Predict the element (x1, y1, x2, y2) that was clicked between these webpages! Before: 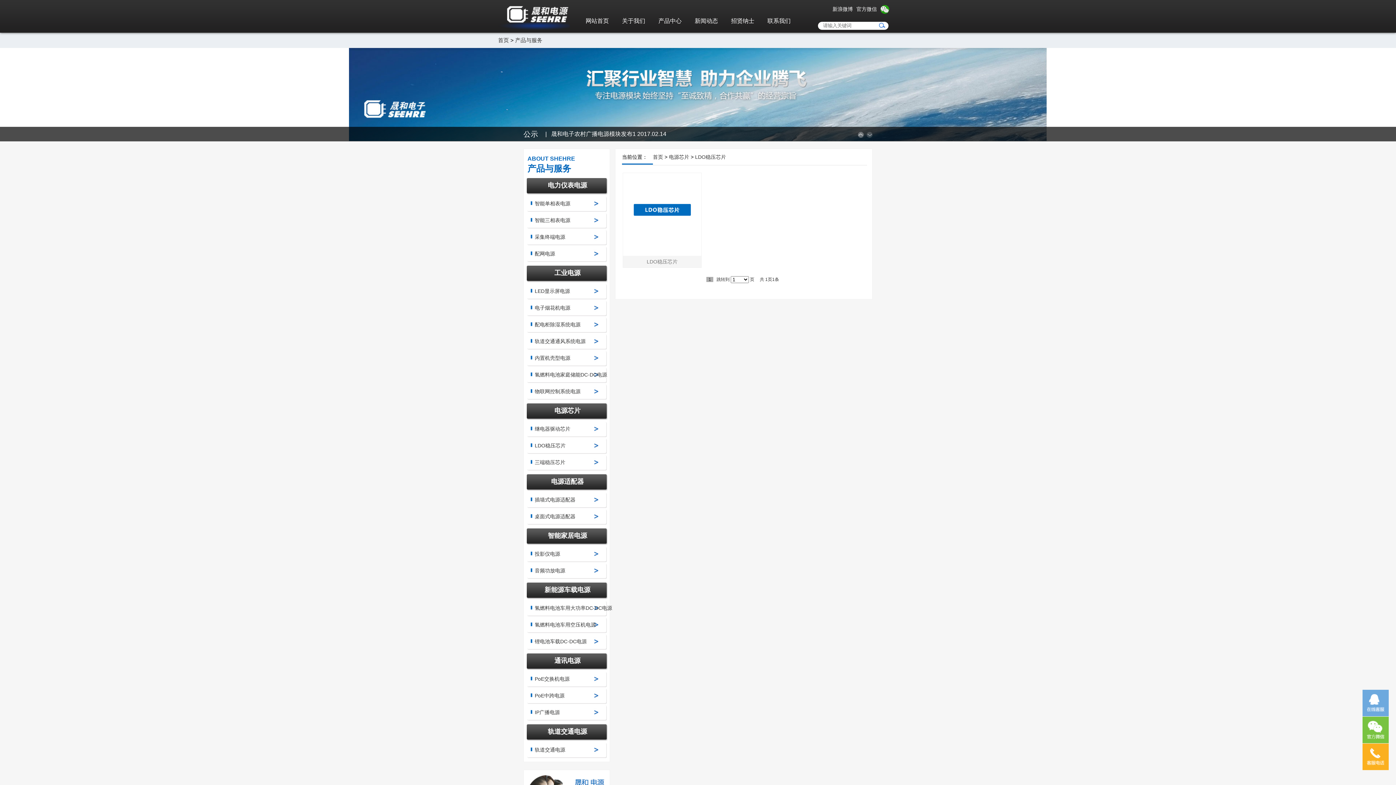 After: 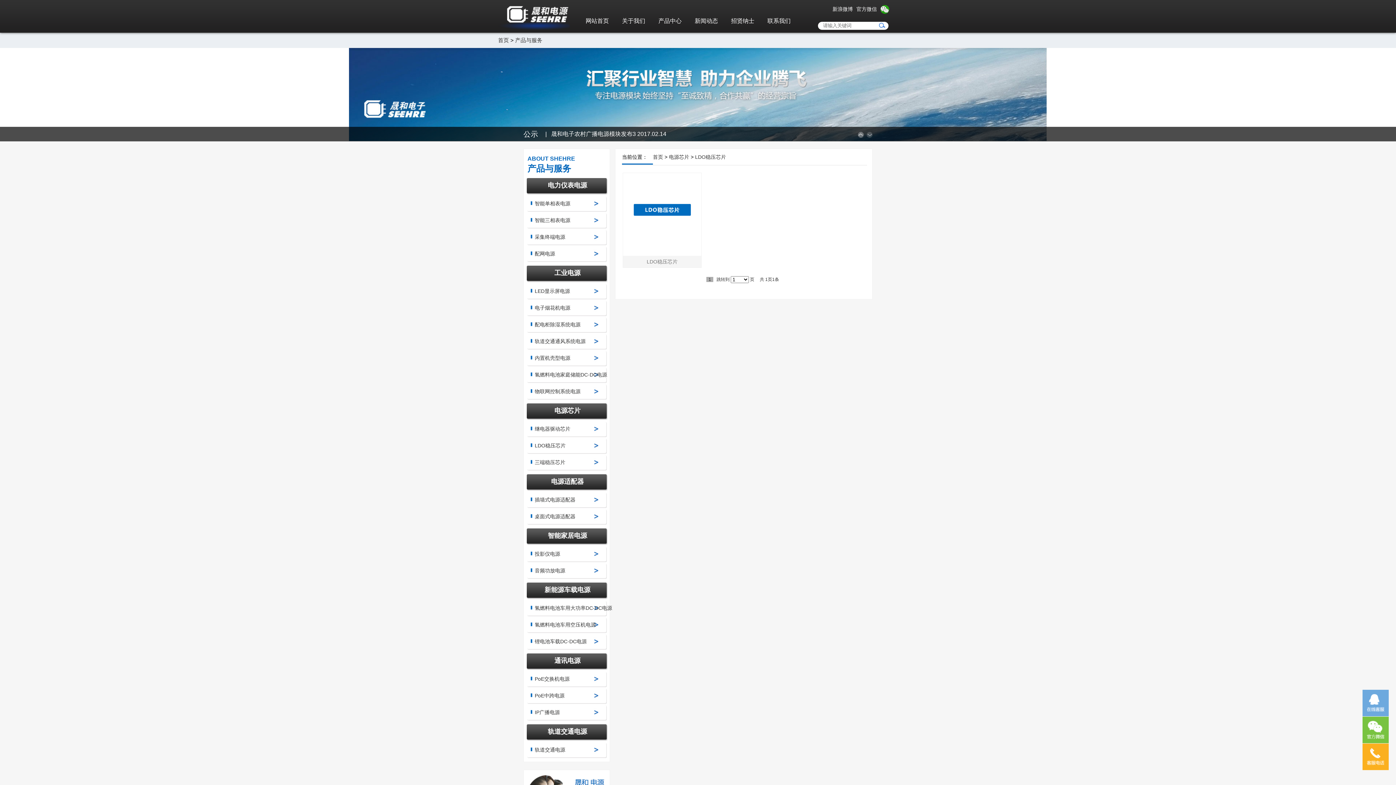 Action: bbox: (708, 277, 711, 282) label: 1